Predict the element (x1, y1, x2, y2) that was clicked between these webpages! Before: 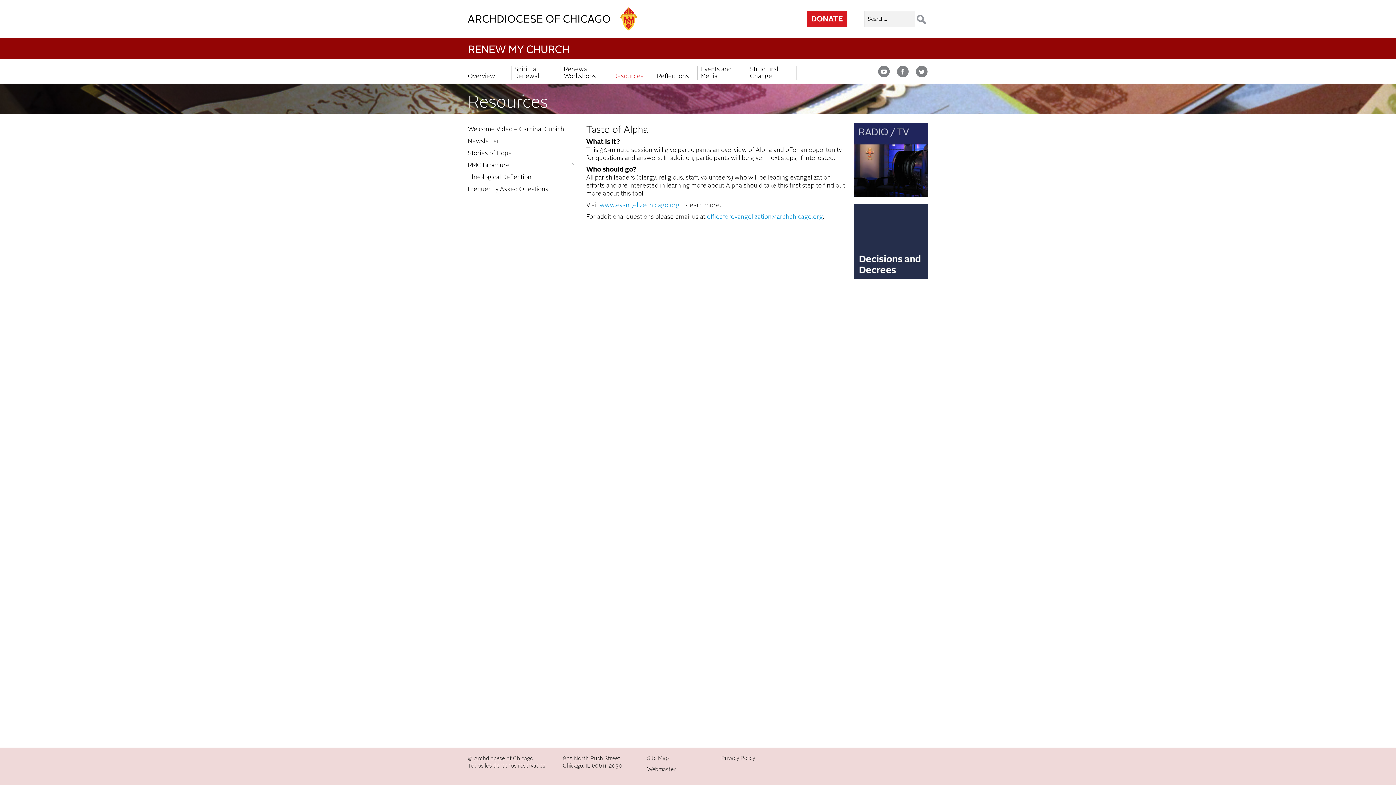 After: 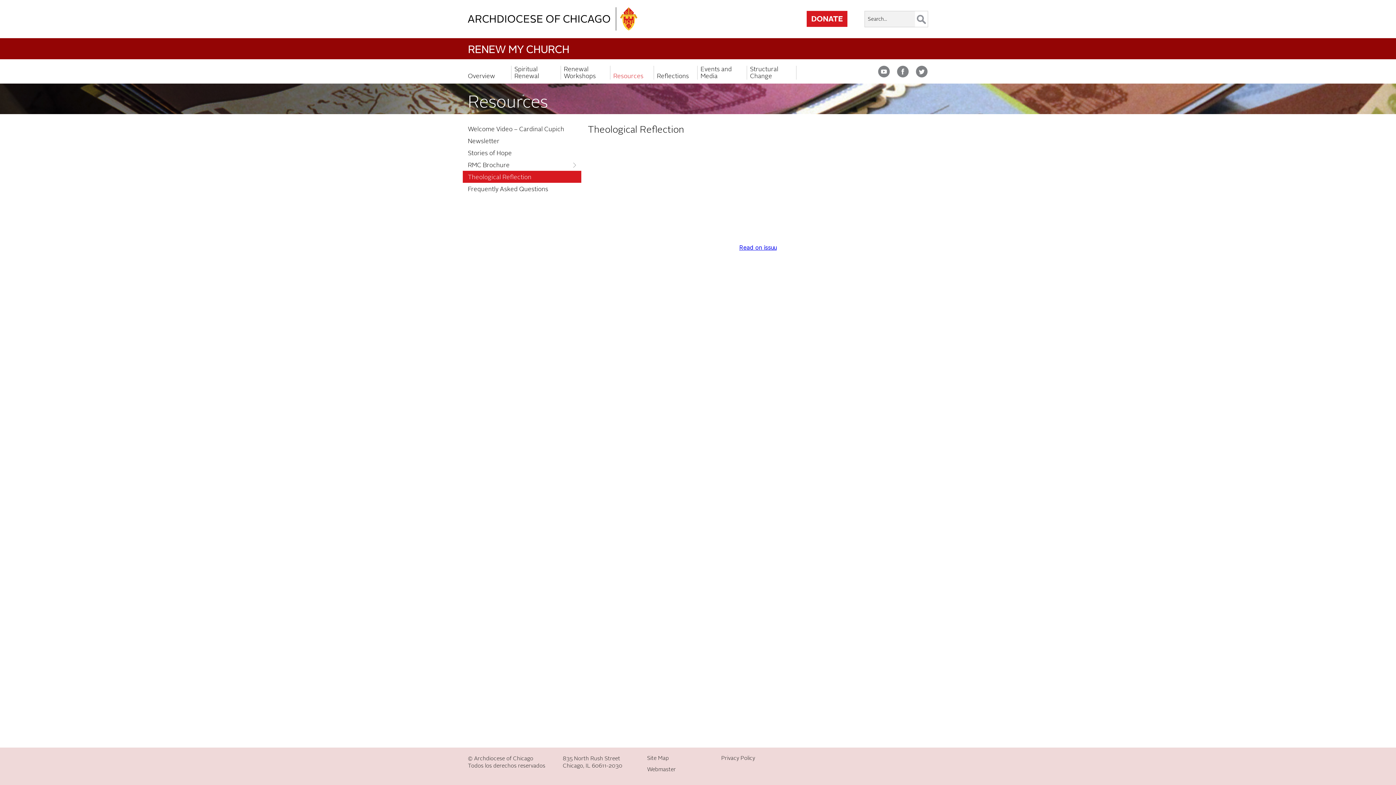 Action: label: Theological Reflection bbox: (462, 170, 579, 182)